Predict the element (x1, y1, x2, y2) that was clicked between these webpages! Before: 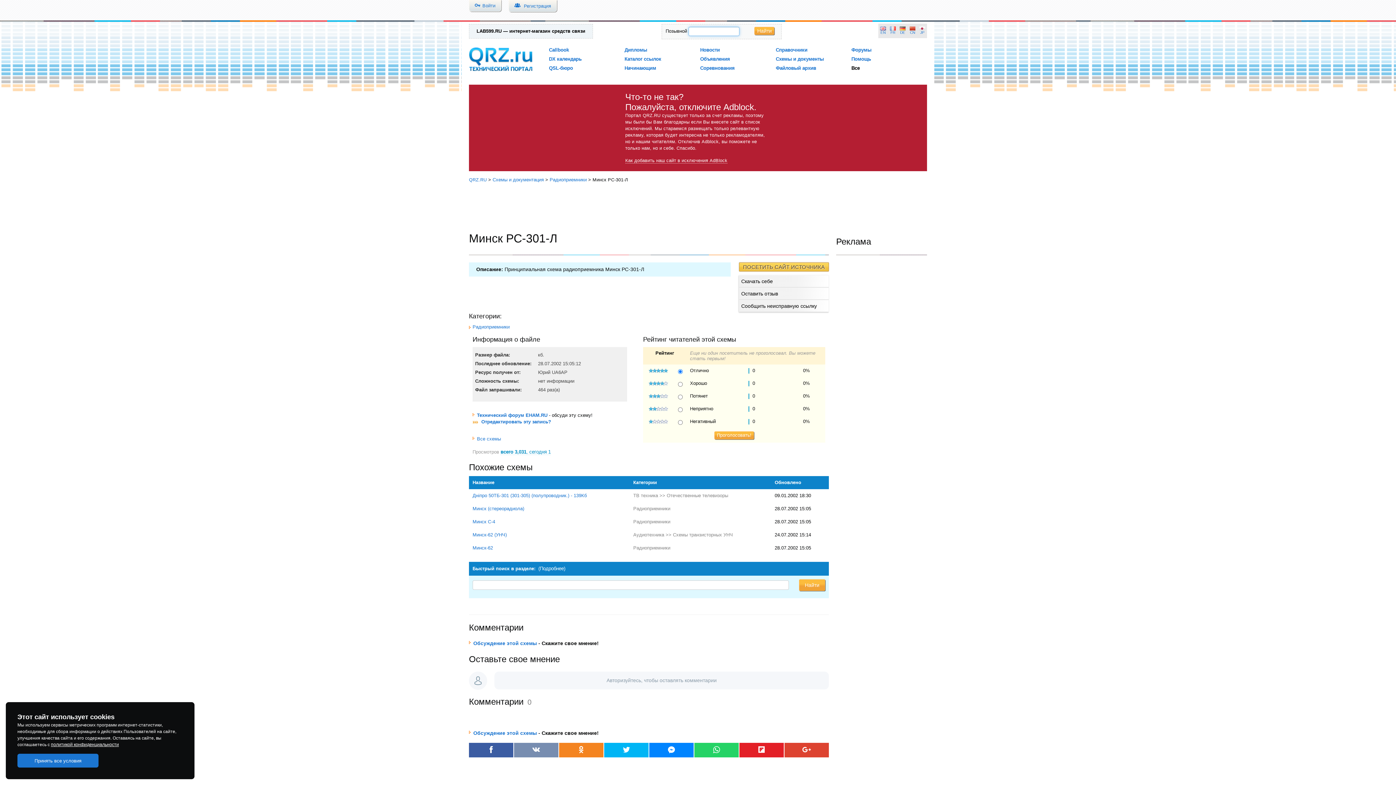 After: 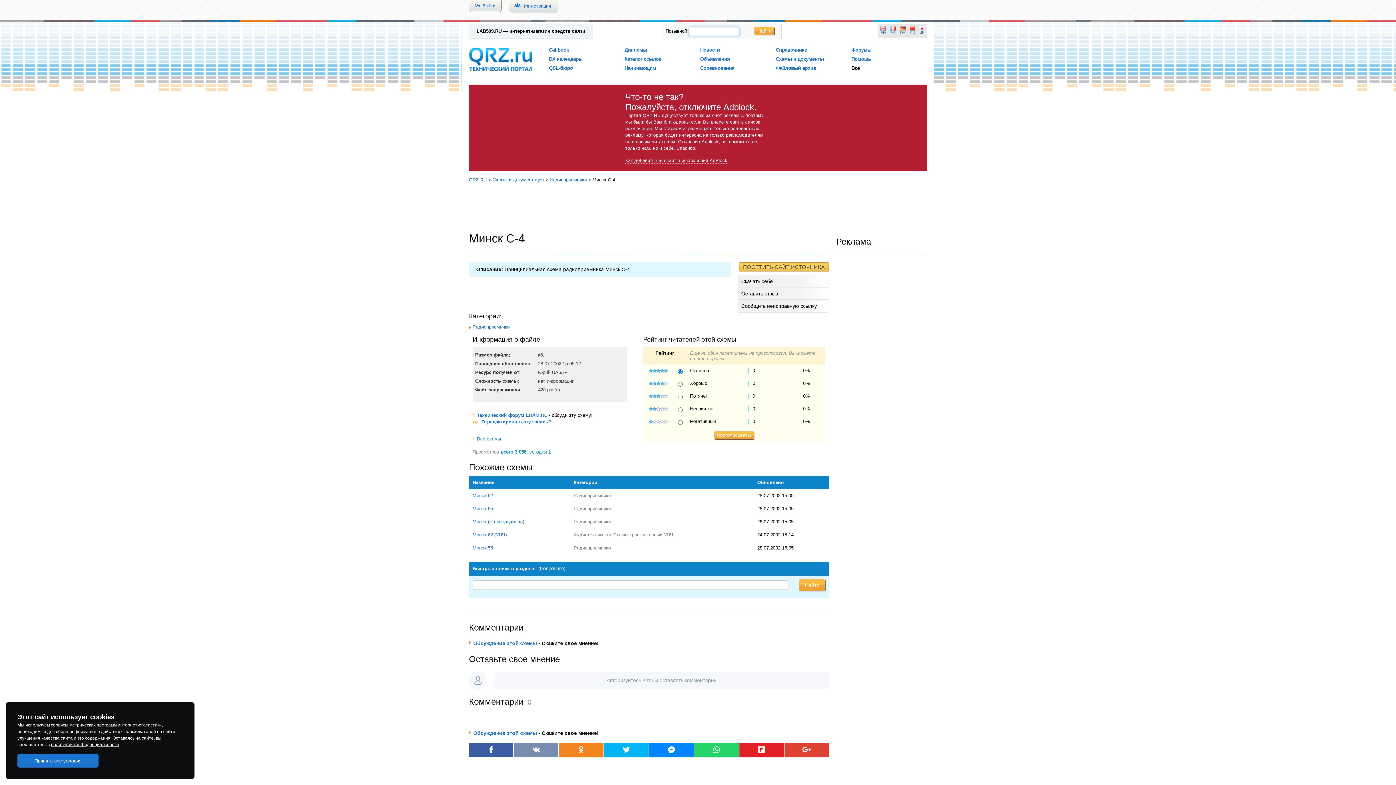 Action: label: Минск С-4 bbox: (472, 519, 495, 524)